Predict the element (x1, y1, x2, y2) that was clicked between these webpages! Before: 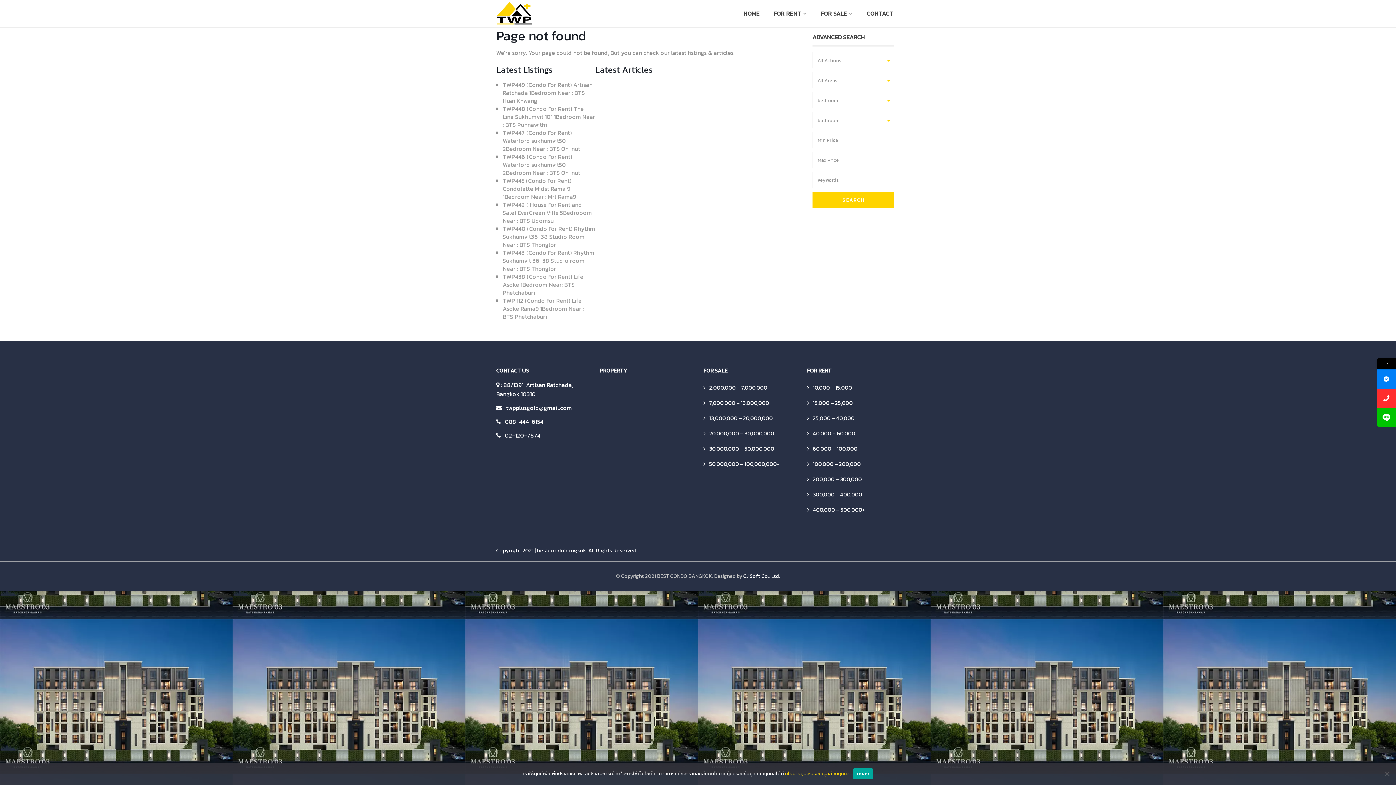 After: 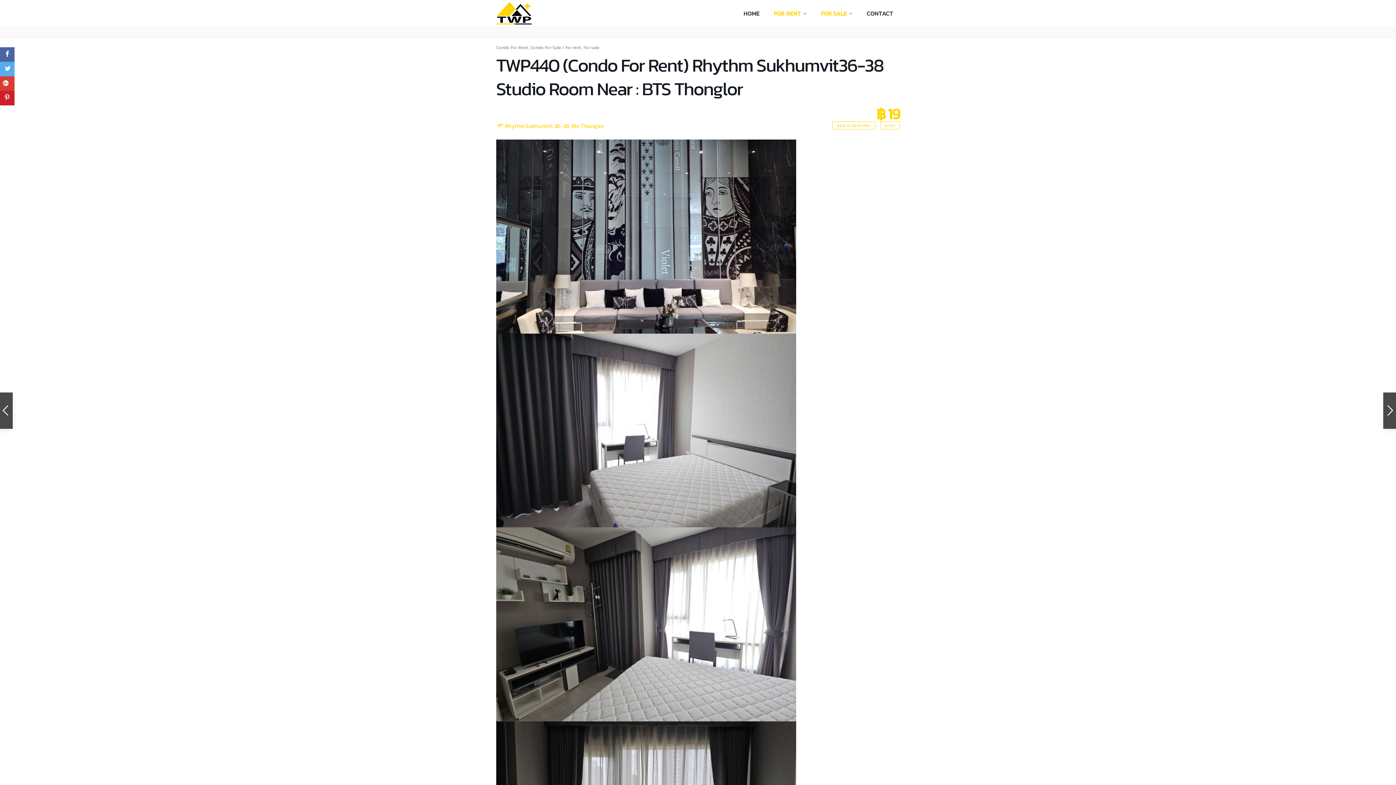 Action: bbox: (502, 224, 595, 249) label: TWP440 (Condo For Rent) Rhythm Sukhumvit36-38 Studio Room Near : BTS Thonglor